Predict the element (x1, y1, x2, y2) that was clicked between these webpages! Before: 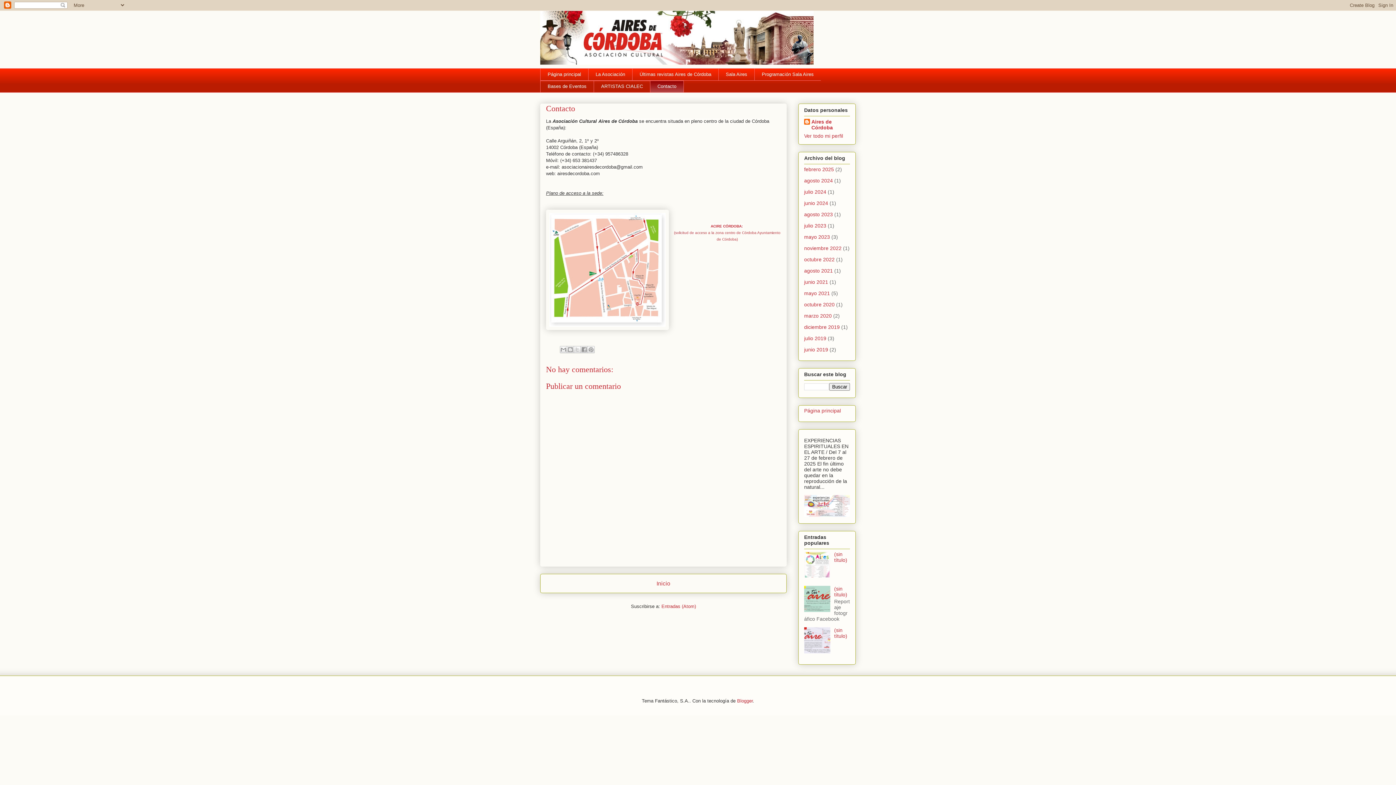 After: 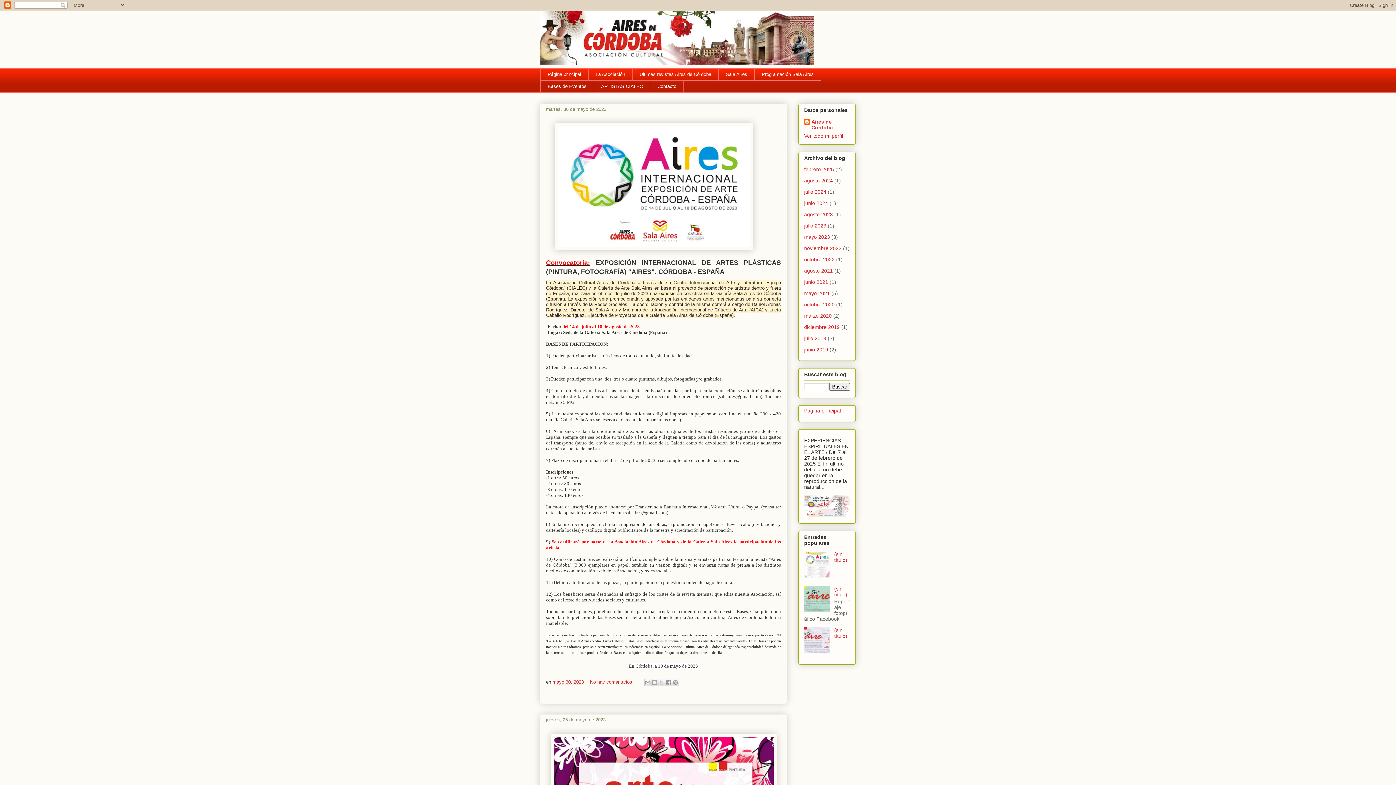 Action: bbox: (804, 234, 830, 239) label: mayo 2023